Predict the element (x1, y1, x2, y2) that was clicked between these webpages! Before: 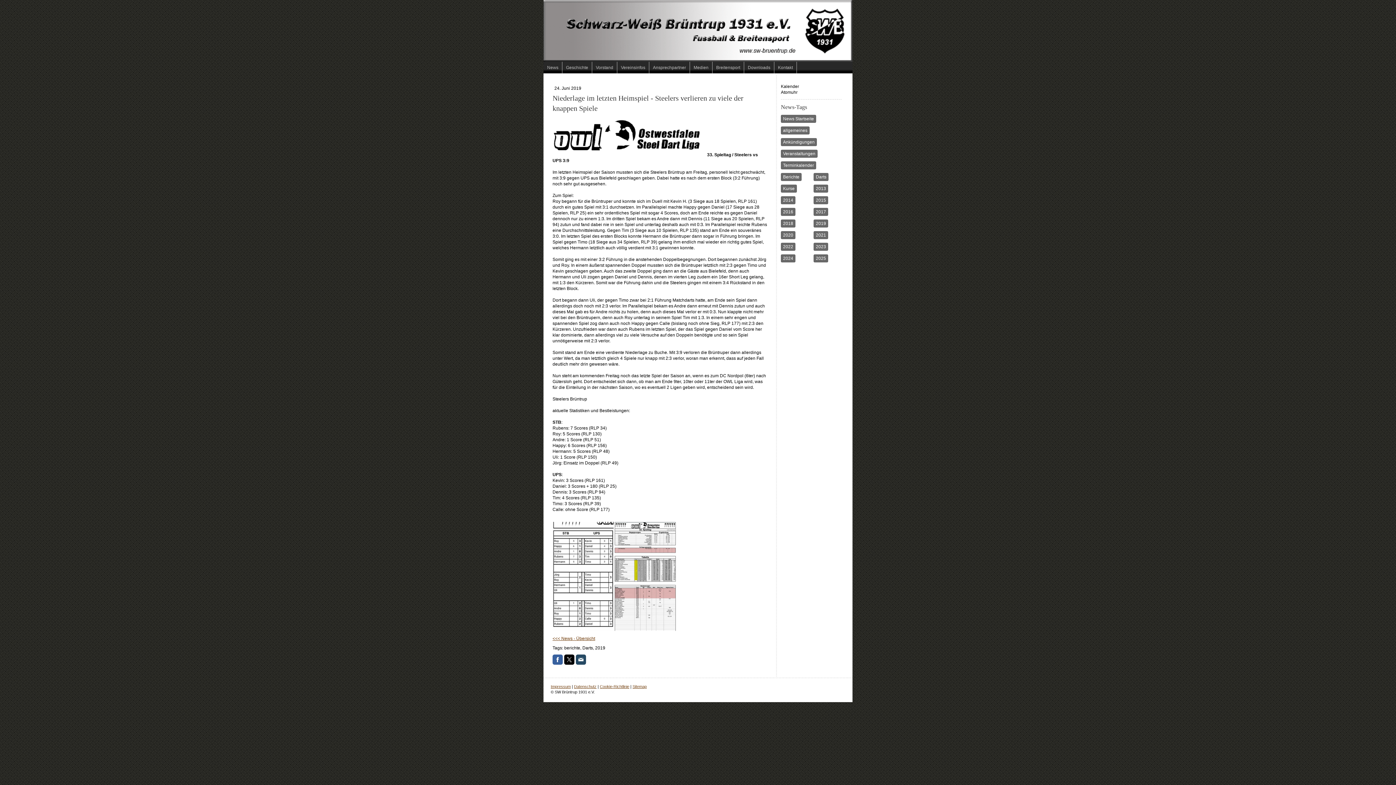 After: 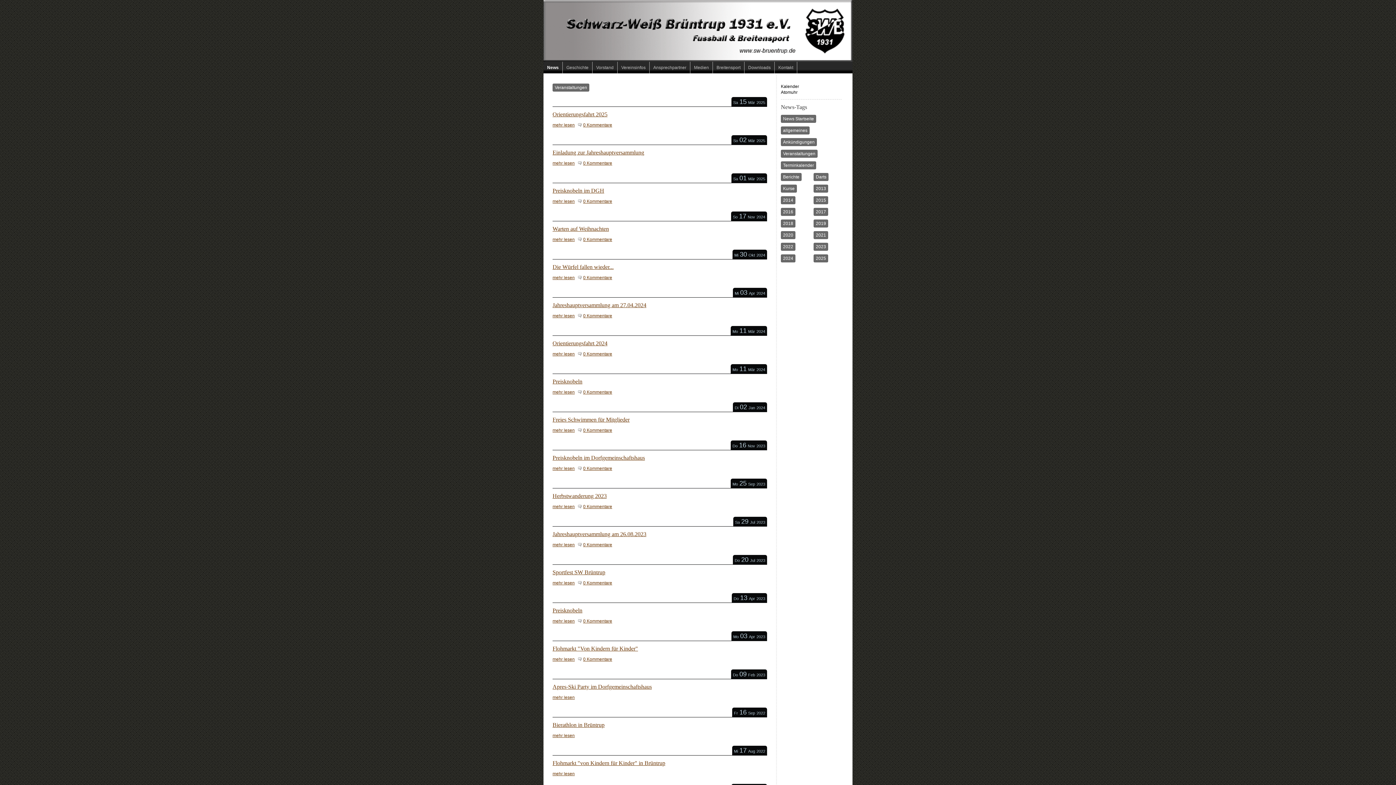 Action: bbox: (781, 149, 817, 157) label: Veranstaltungen